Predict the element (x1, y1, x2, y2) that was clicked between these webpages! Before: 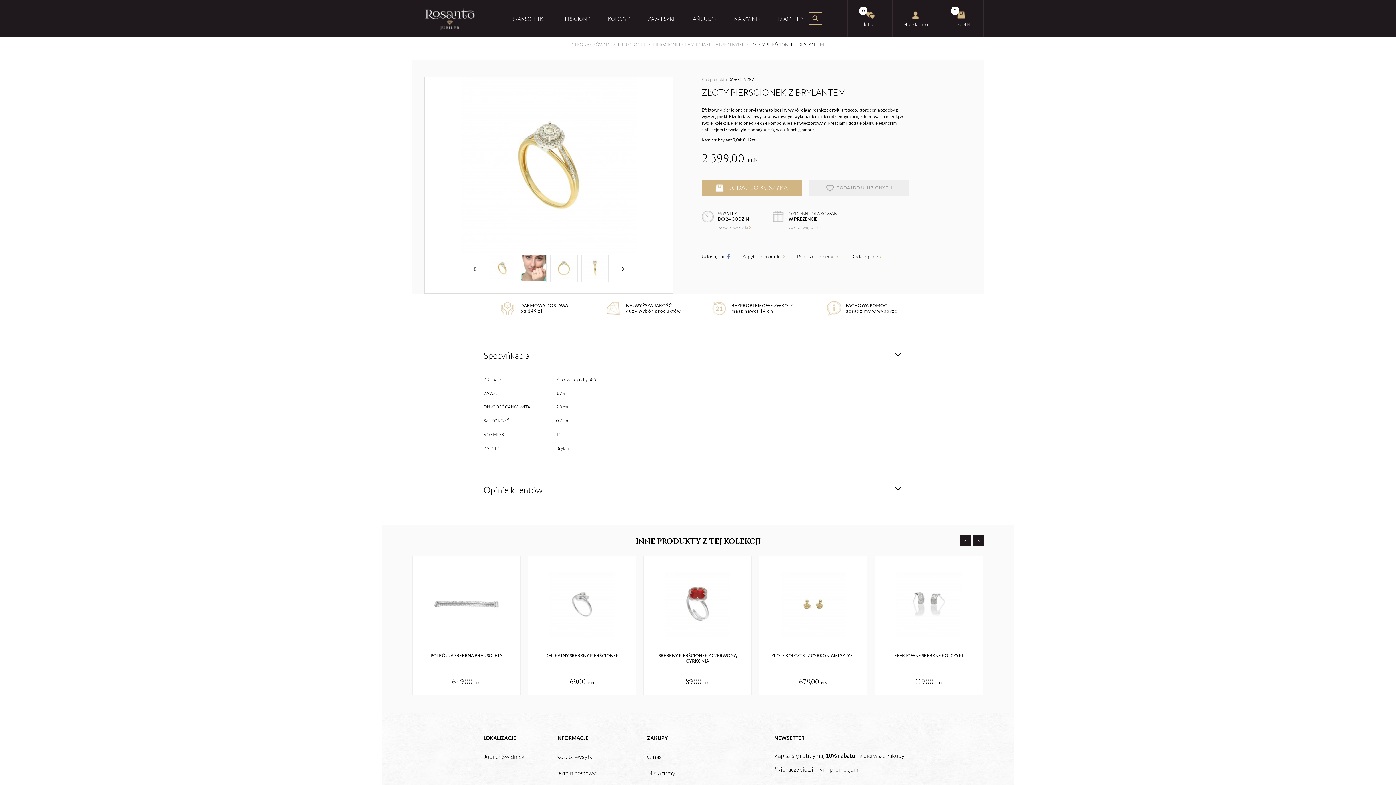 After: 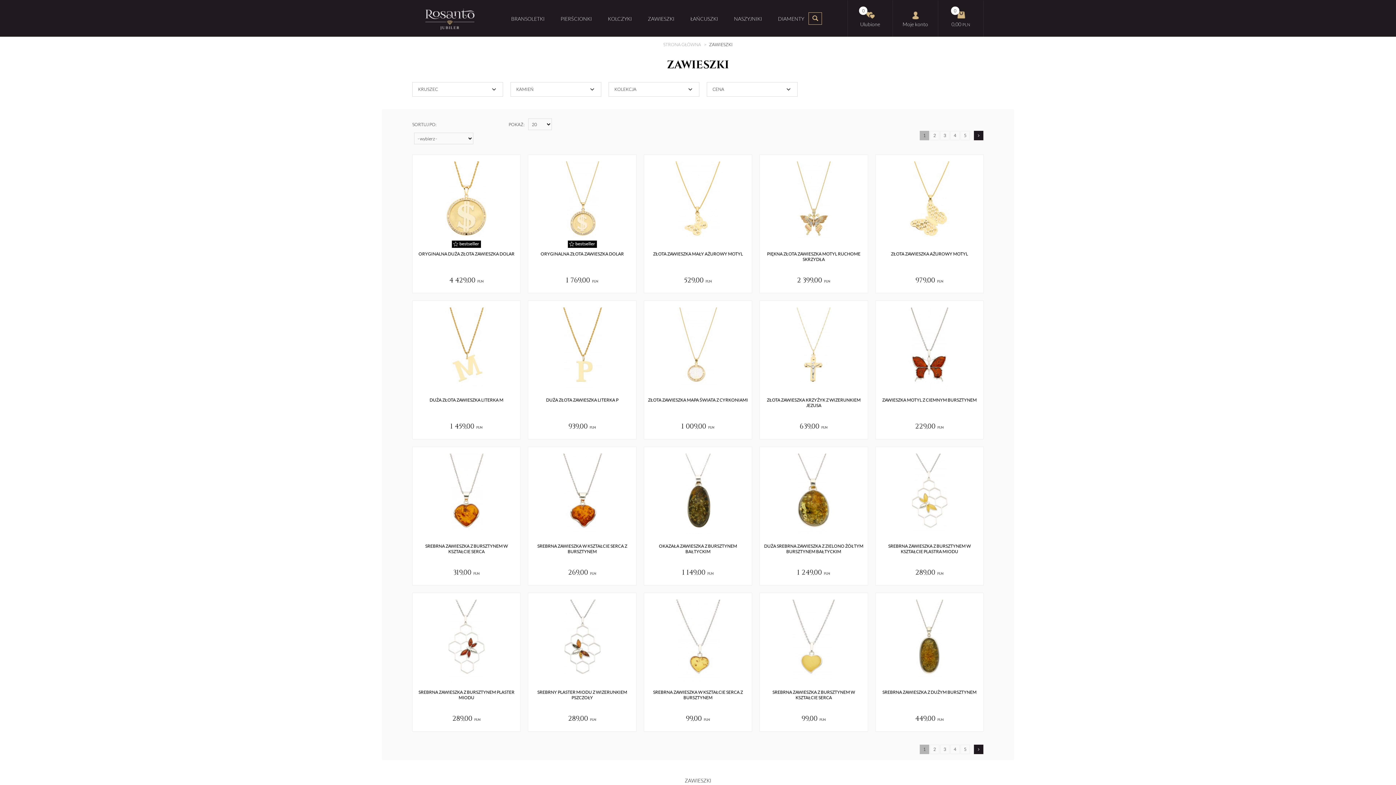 Action: label: ZAWIESZKI bbox: (640, 9, 682, 28)